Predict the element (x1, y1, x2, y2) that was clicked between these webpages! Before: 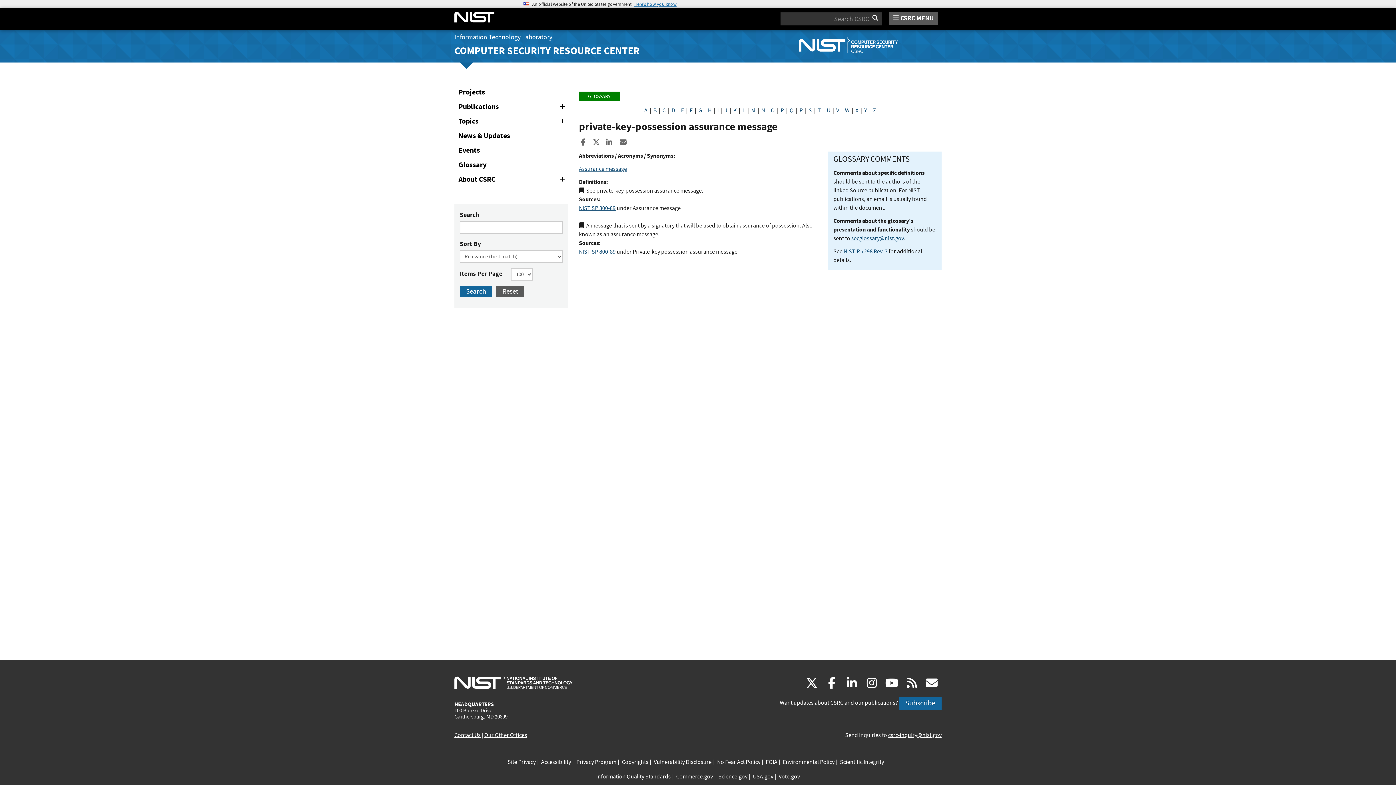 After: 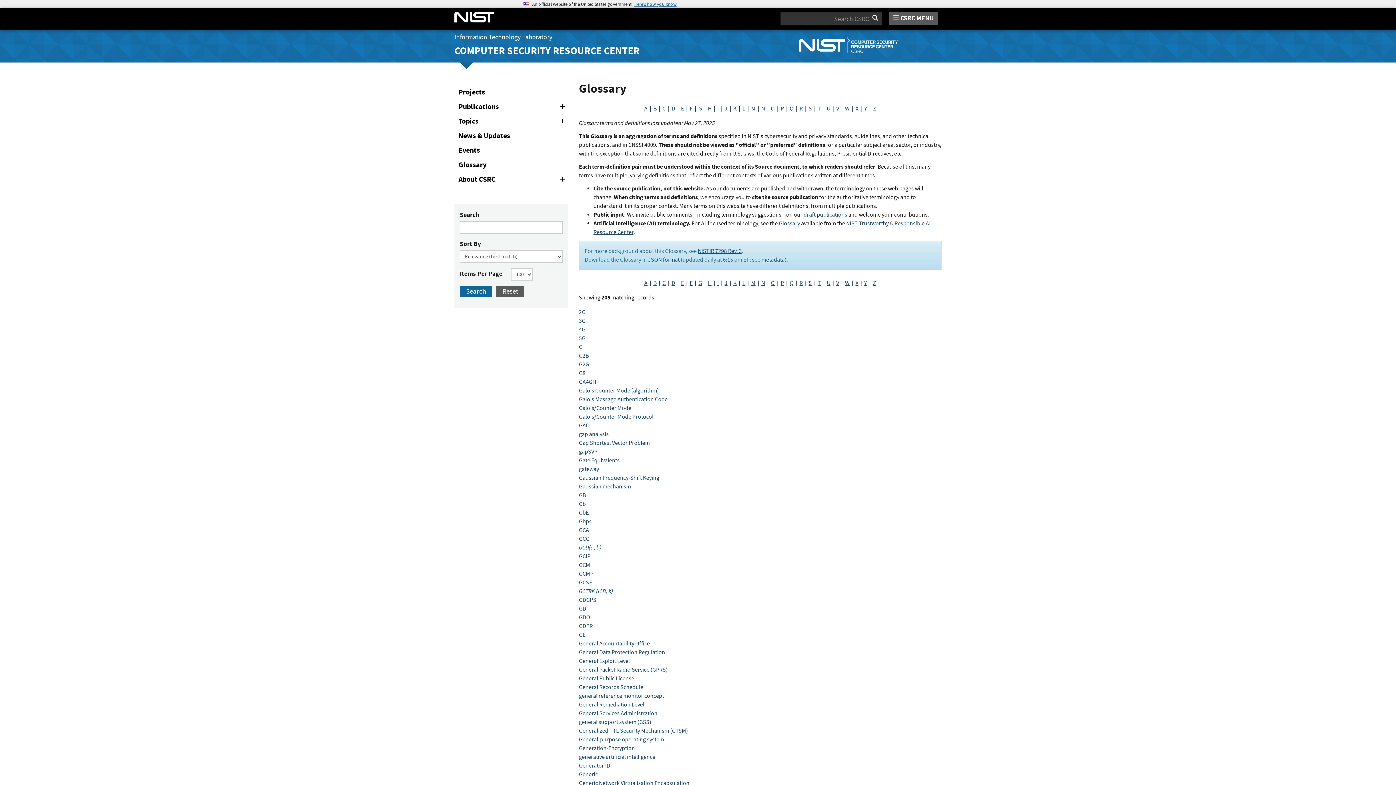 Action: label: G bbox: (698, 106, 702, 114)